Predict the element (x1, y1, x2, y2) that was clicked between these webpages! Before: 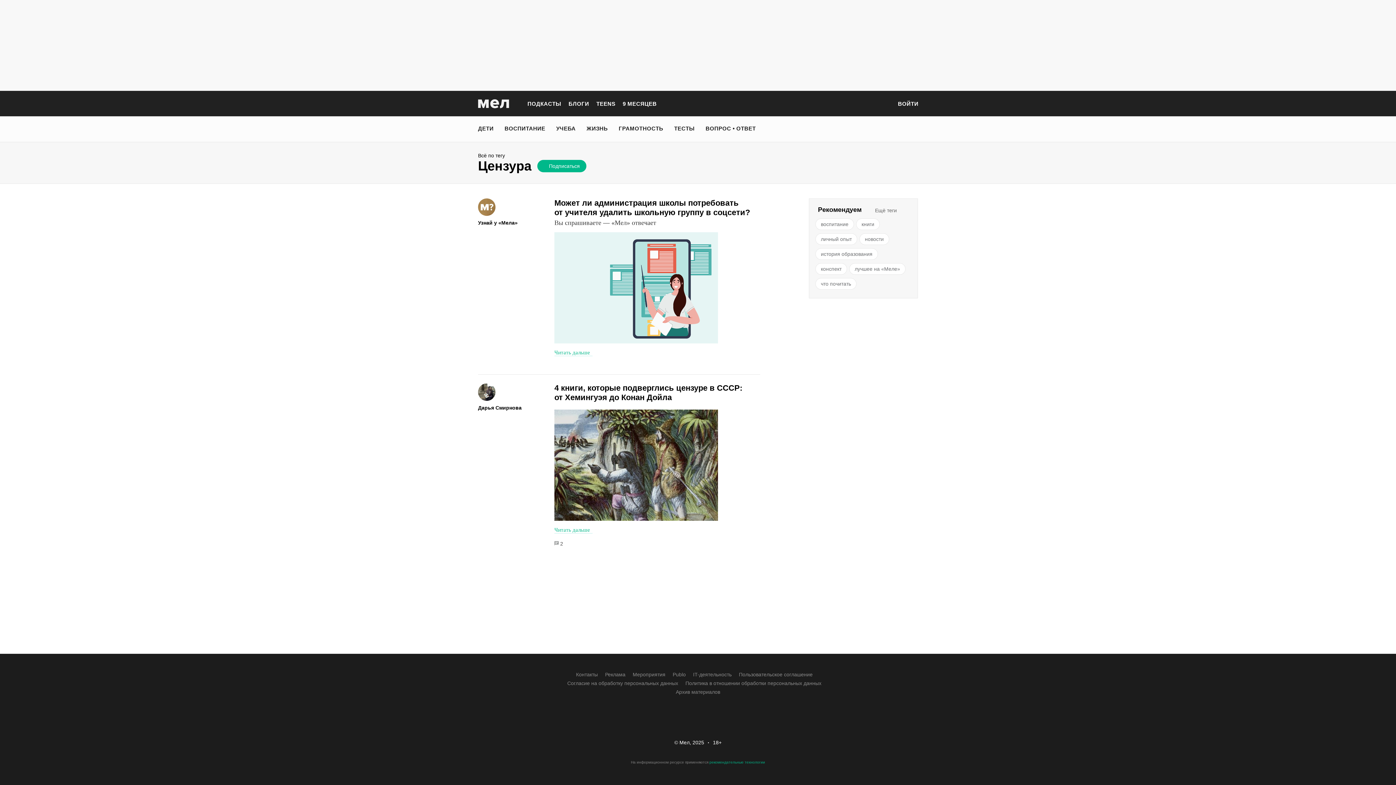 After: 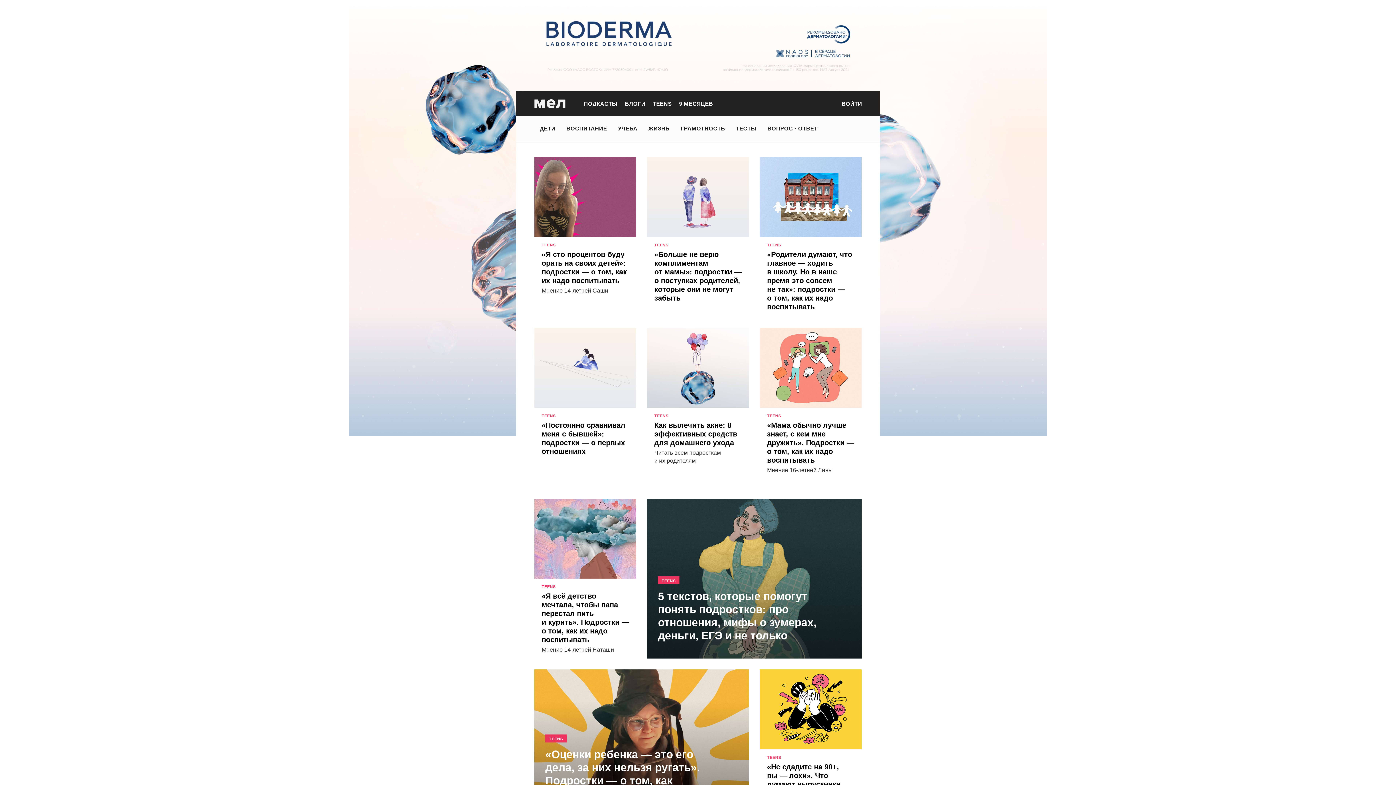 Action: bbox: (596, 100, 615, 106) label: TEENS